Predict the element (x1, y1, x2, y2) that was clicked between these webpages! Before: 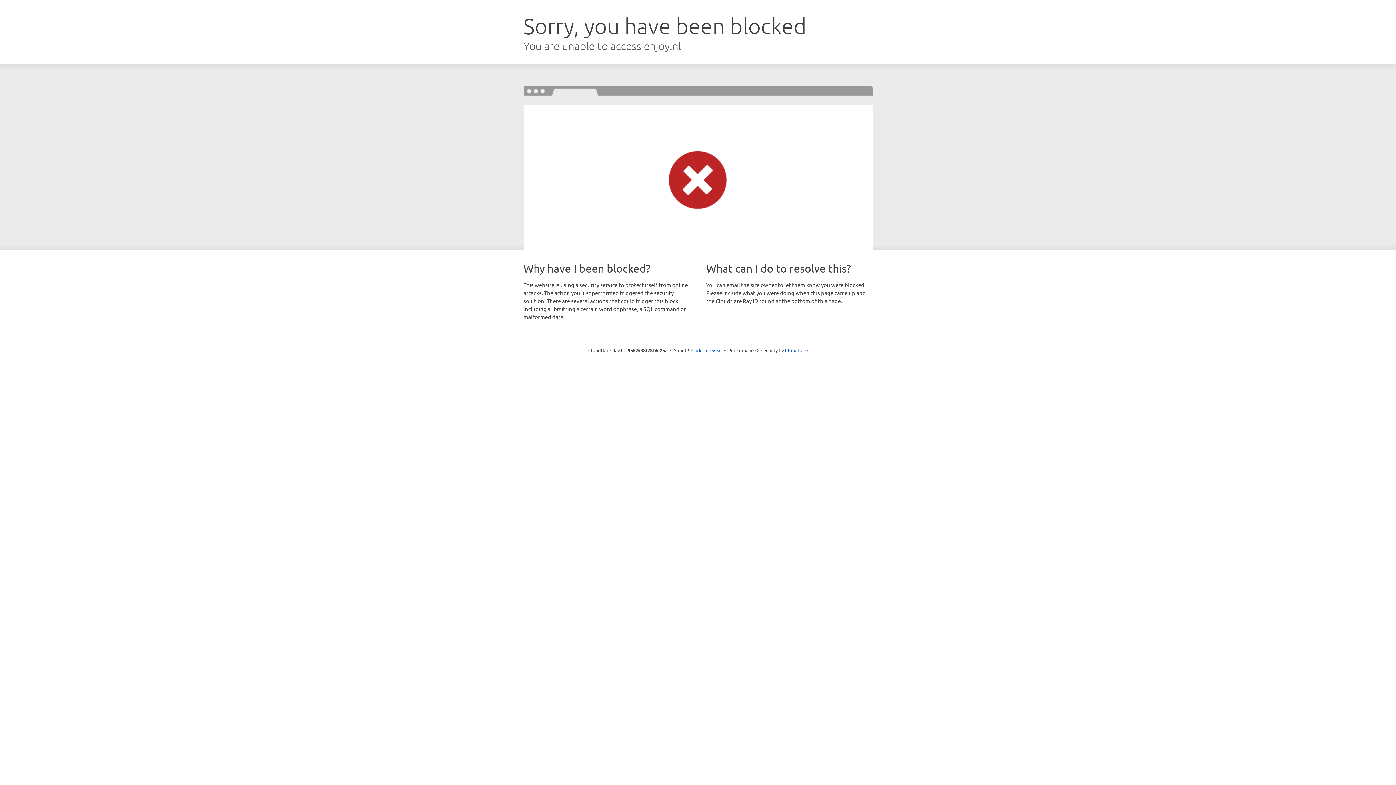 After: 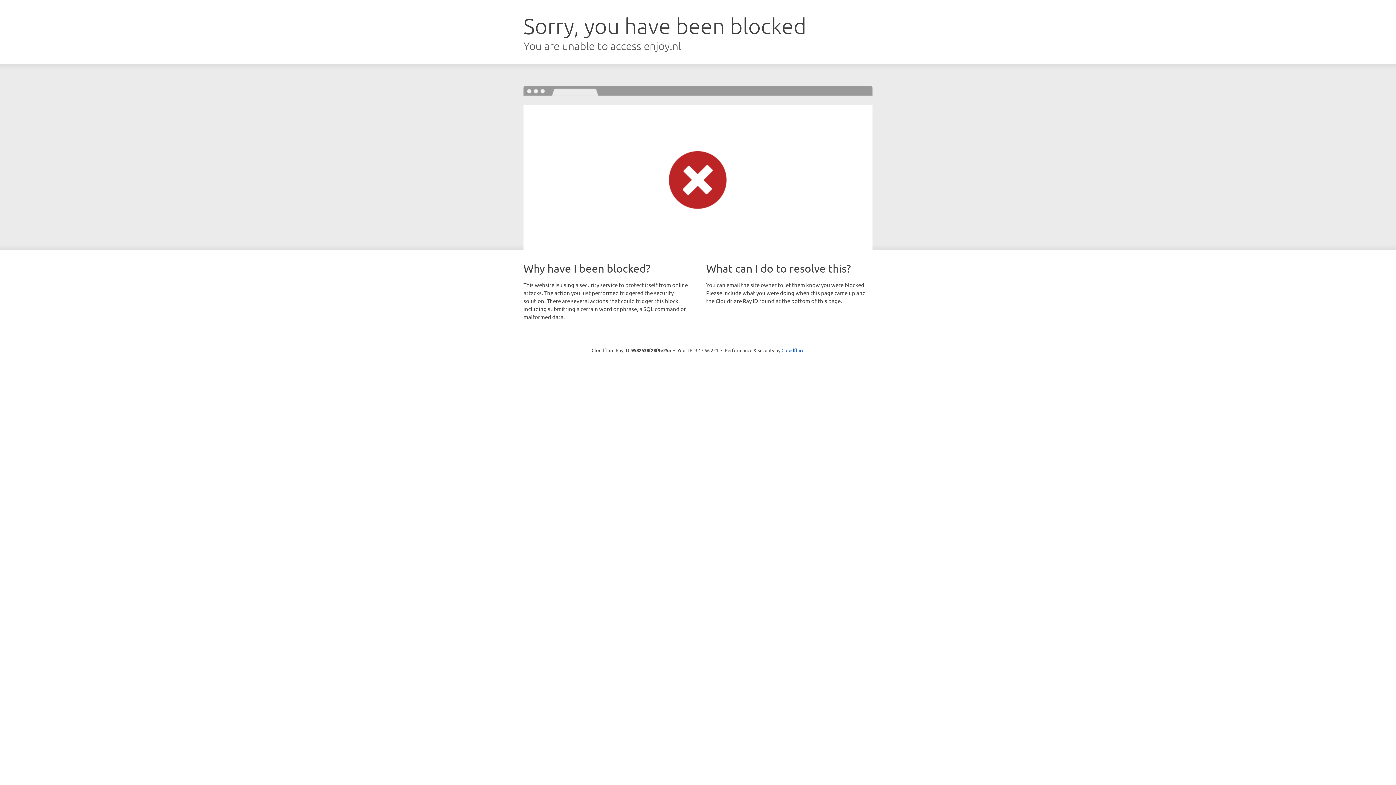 Action: label: Click to reveal bbox: (691, 346, 722, 353)